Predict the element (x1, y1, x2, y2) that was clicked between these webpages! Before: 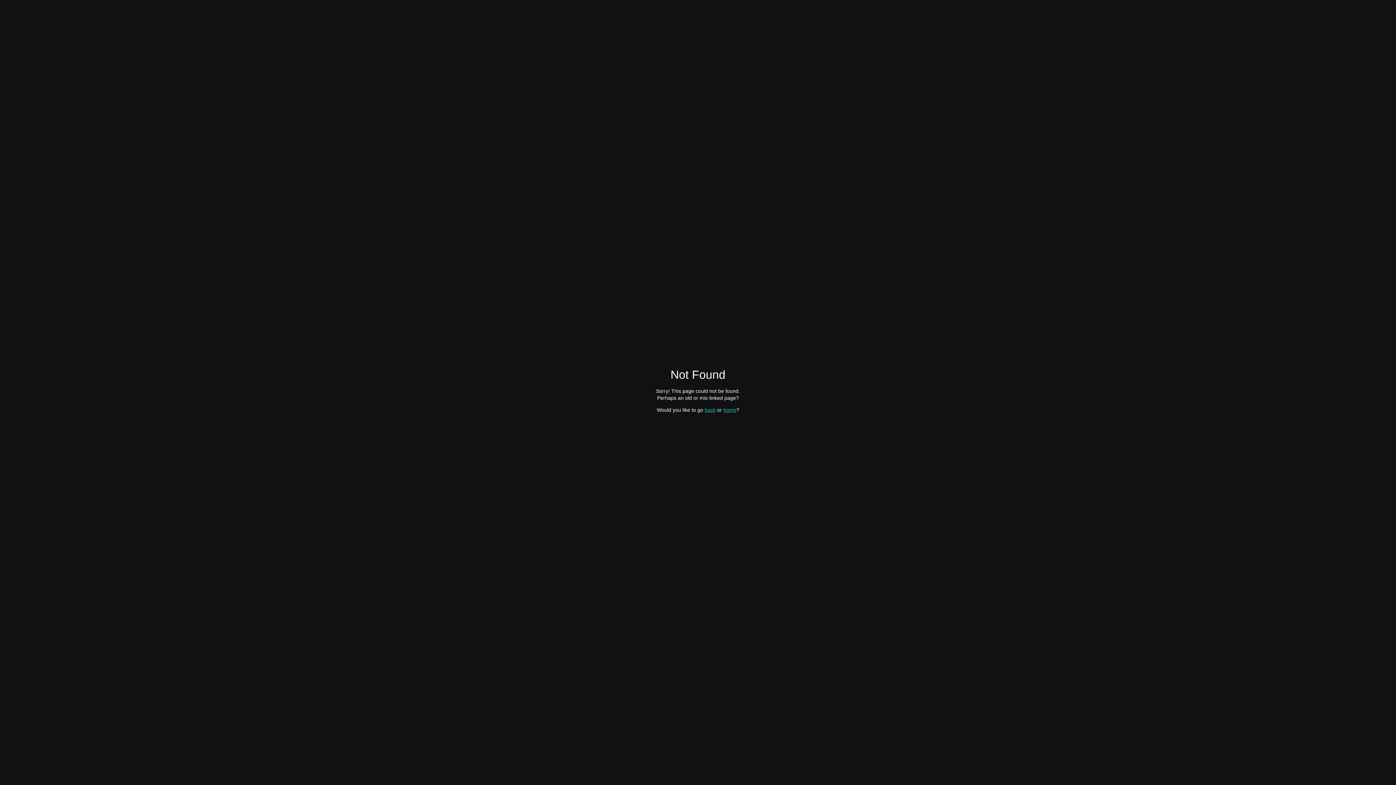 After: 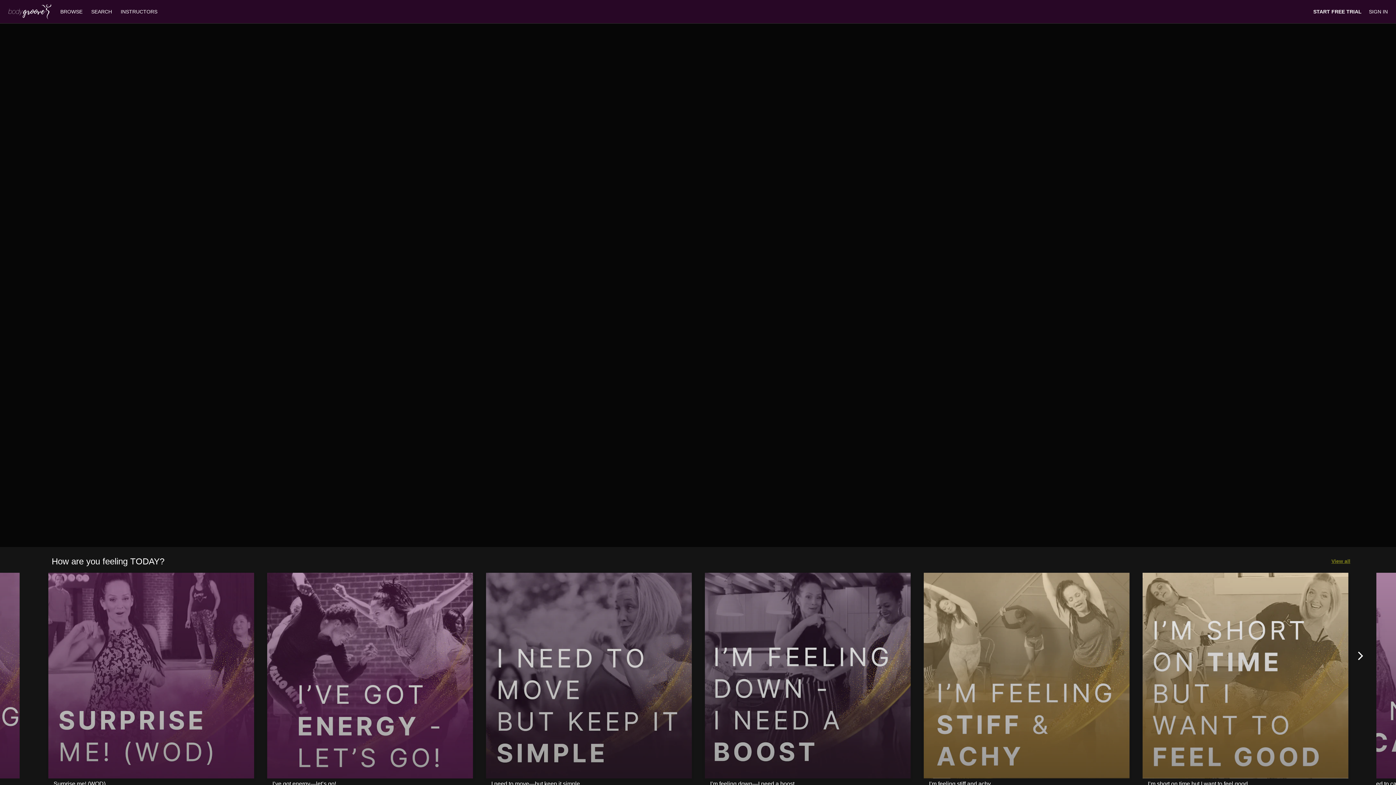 Action: label: home bbox: (723, 407, 736, 412)